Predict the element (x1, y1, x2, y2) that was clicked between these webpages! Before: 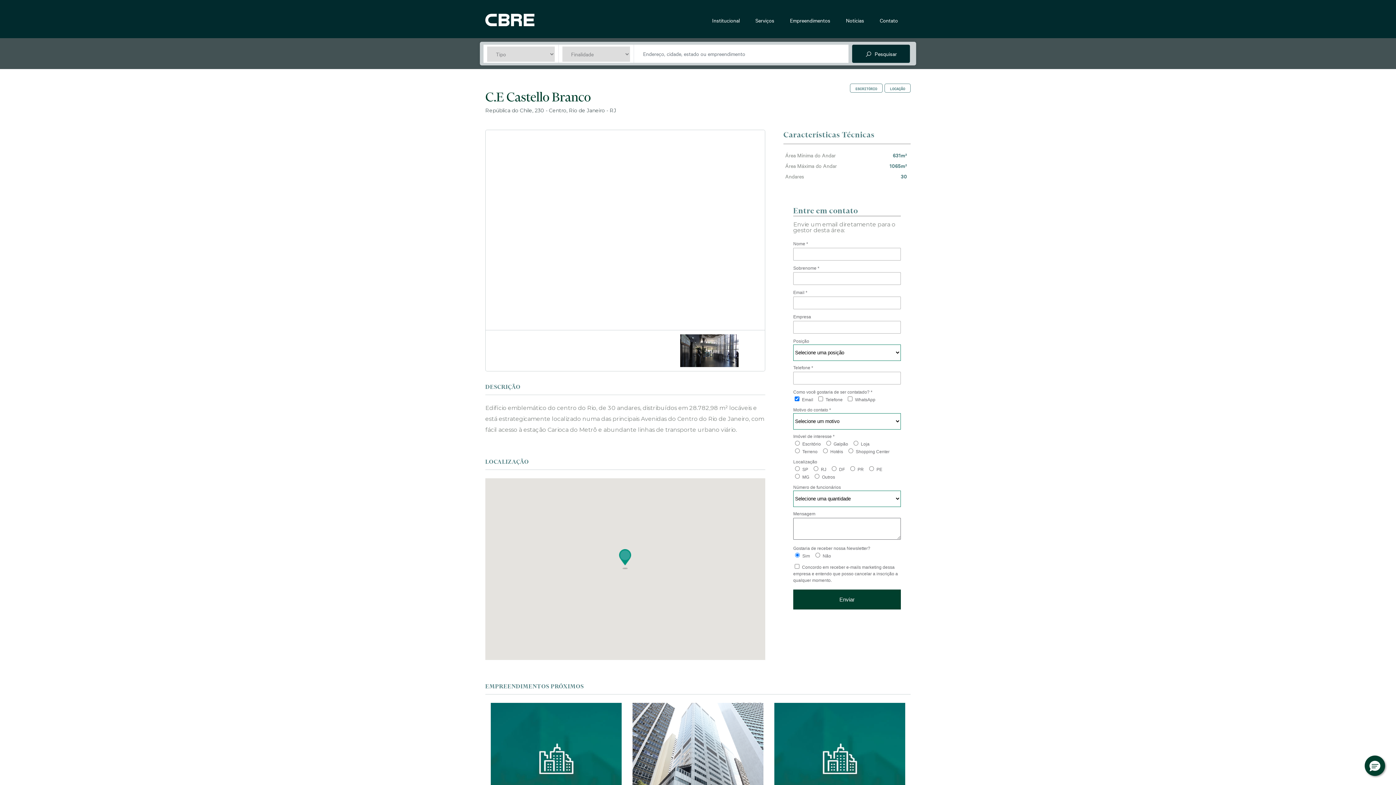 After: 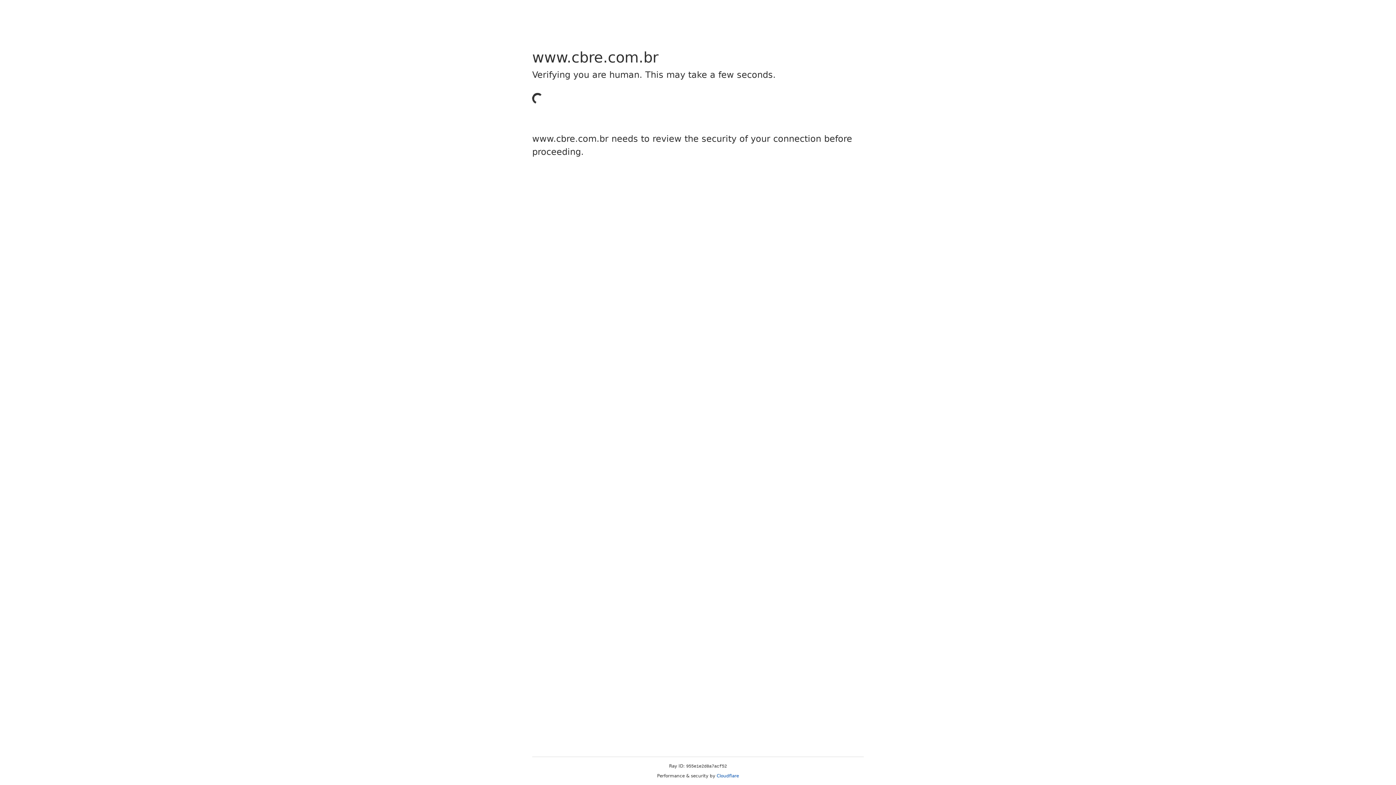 Action: bbox: (752, 13, 777, 27) label: Serviços